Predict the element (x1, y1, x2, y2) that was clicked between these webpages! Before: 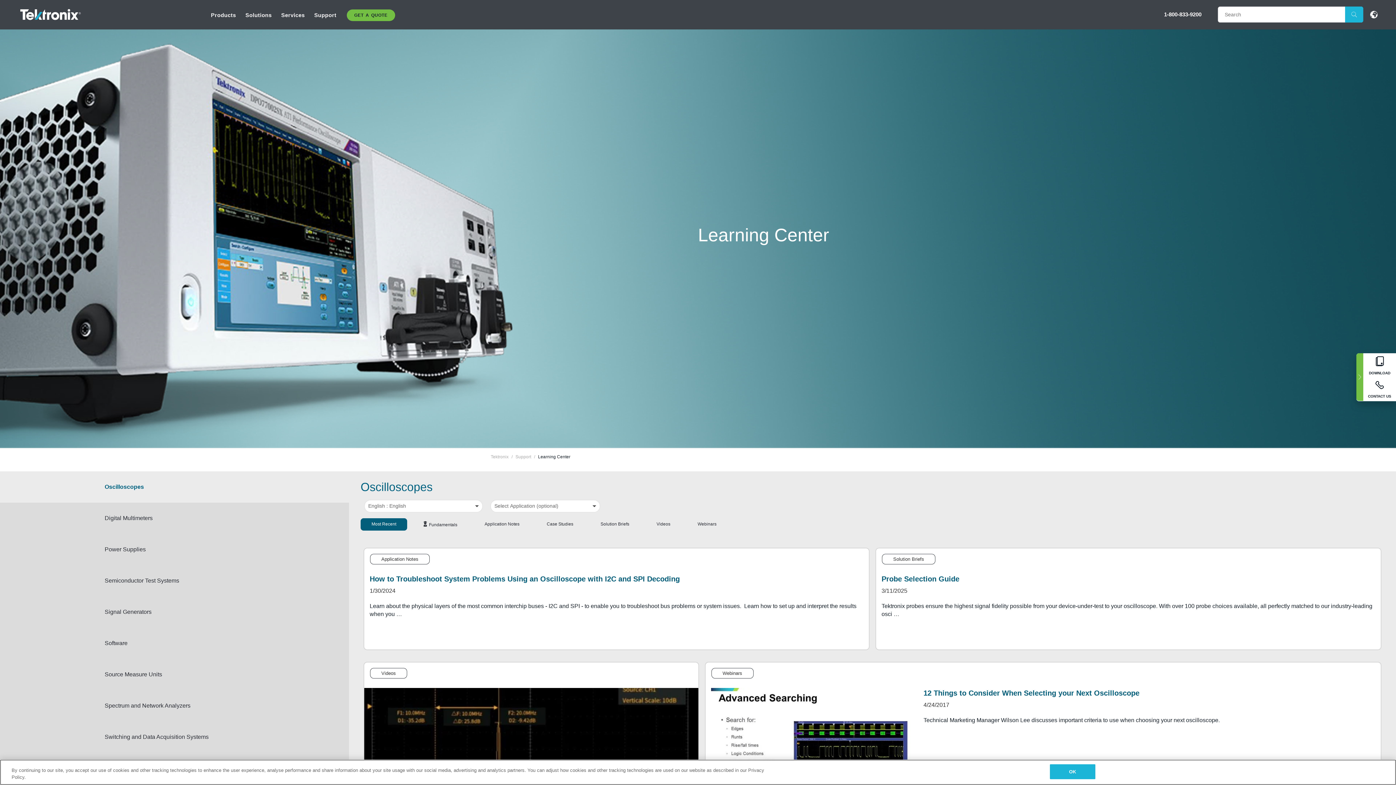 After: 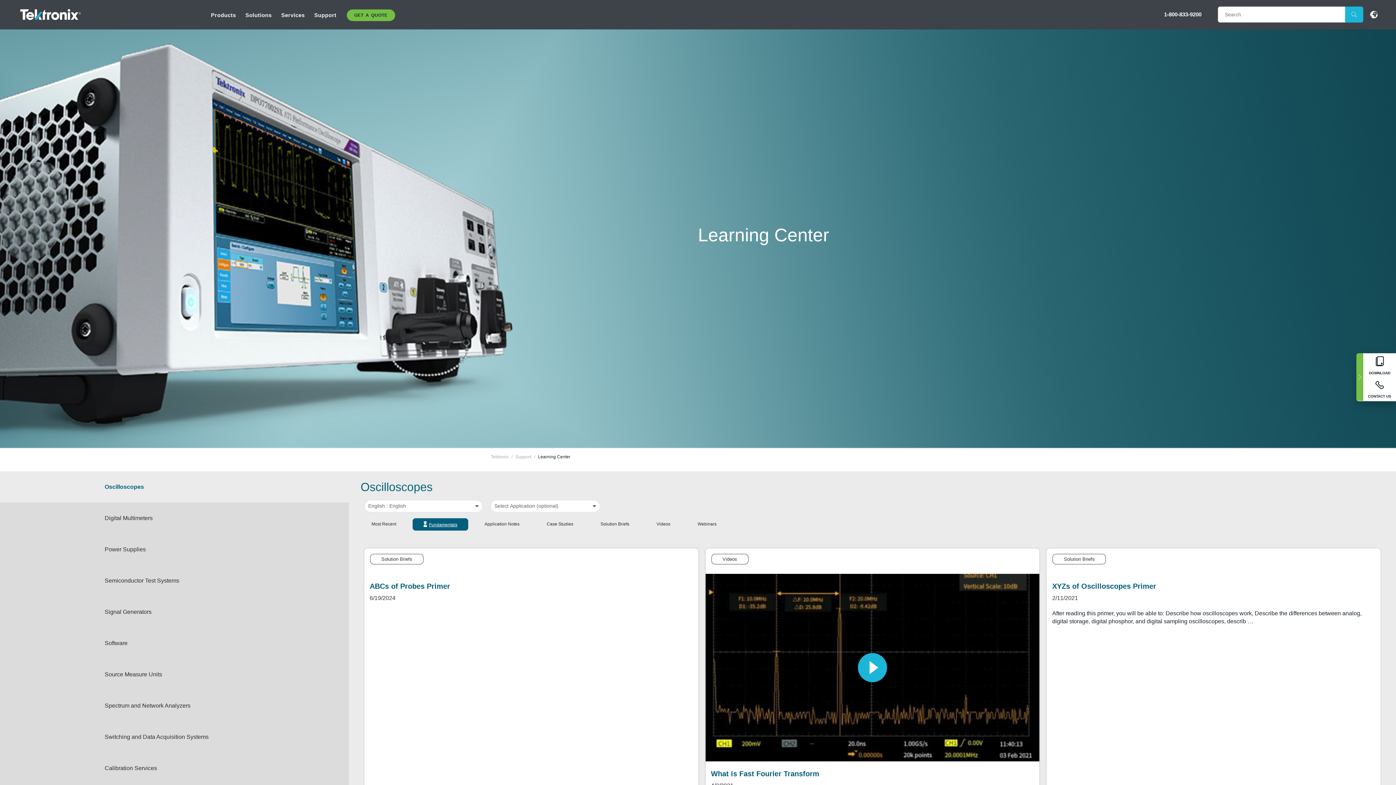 Action: label: Fundamentals bbox: (412, 518, 468, 530)